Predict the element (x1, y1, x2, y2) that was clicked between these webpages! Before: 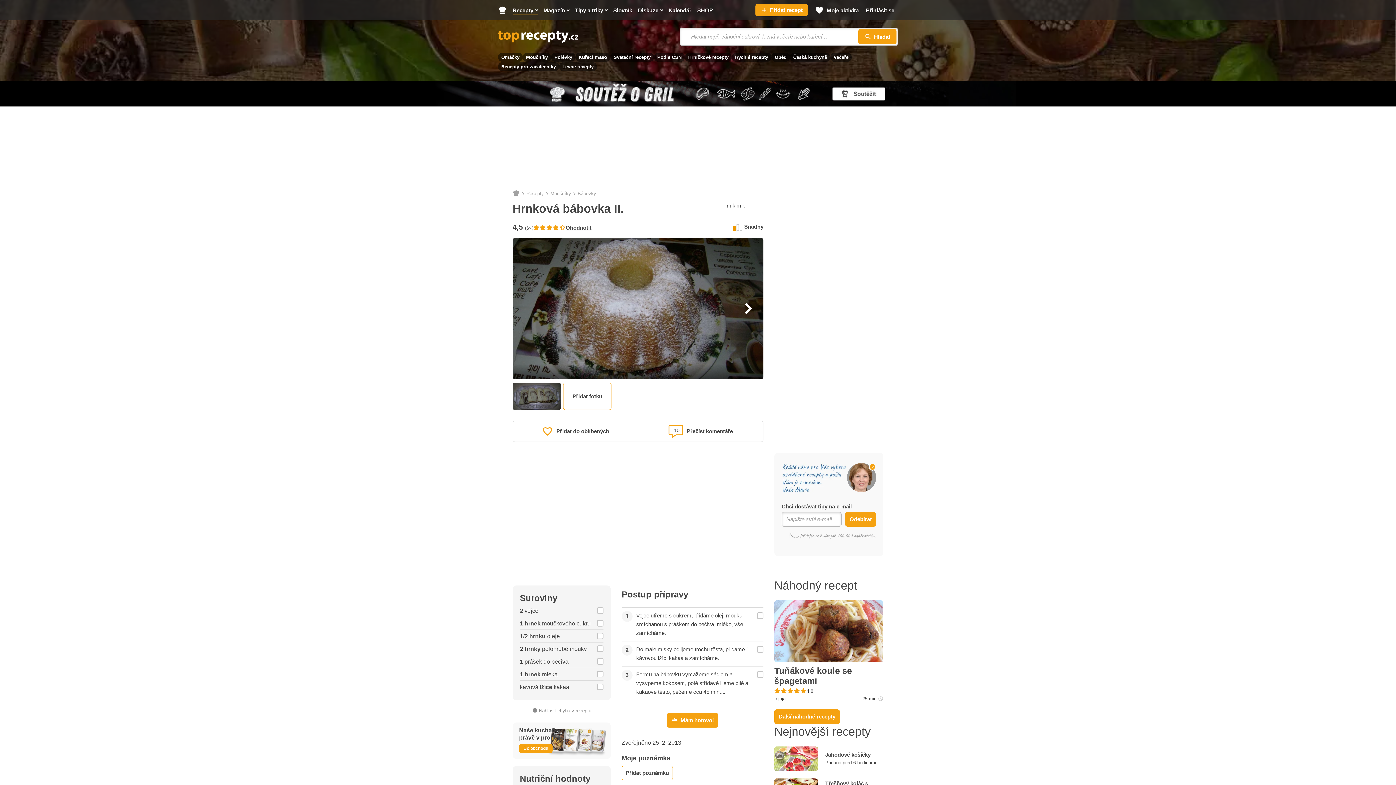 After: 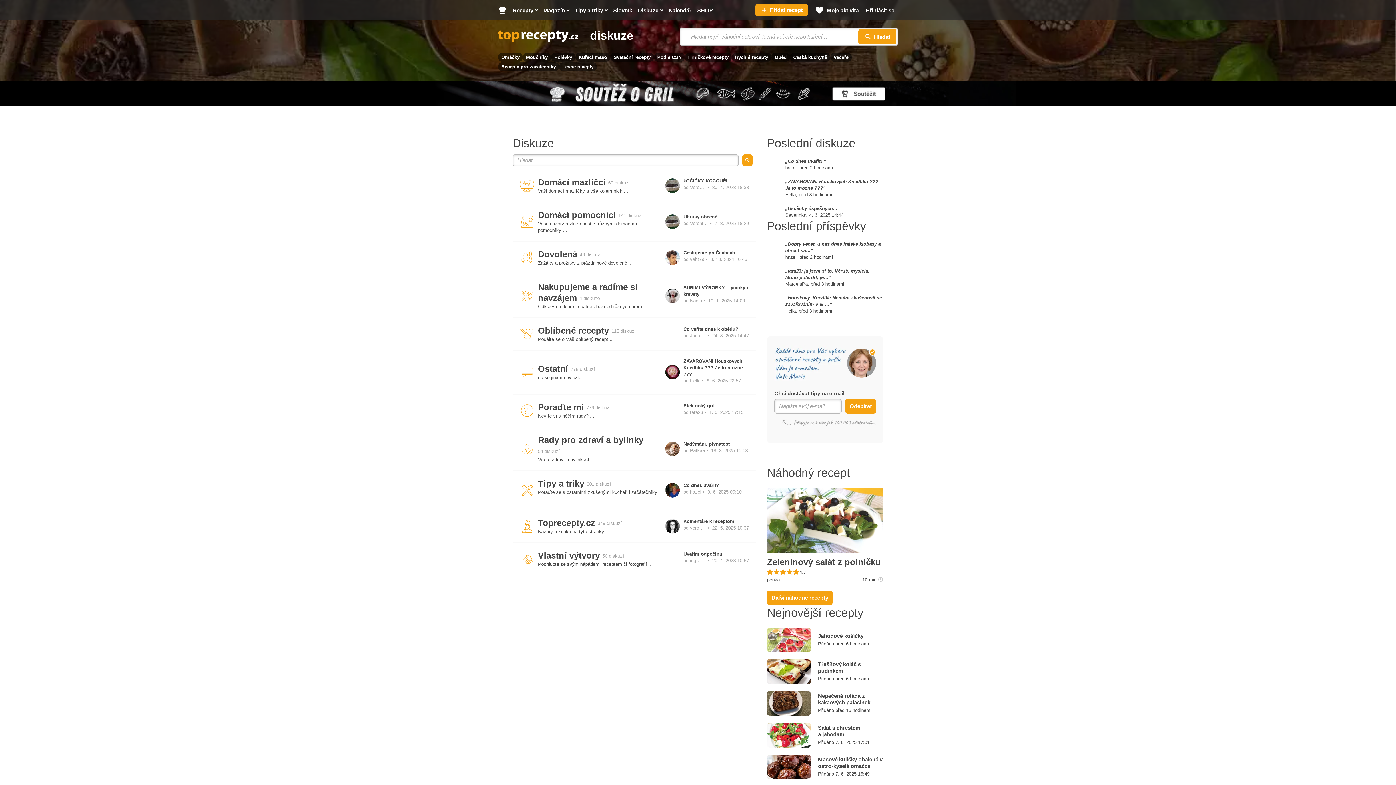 Action: bbox: (635, 0, 665, 20) label: Diskuze